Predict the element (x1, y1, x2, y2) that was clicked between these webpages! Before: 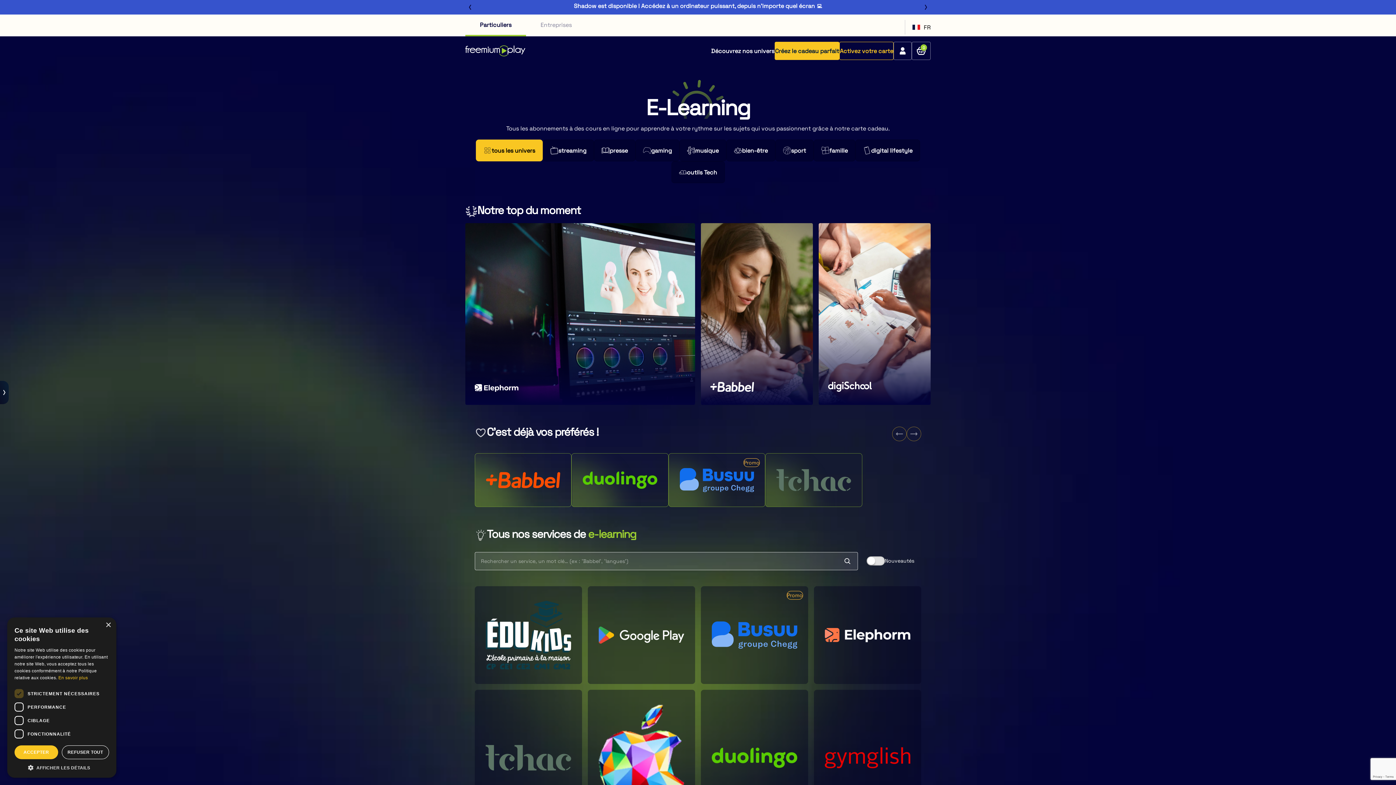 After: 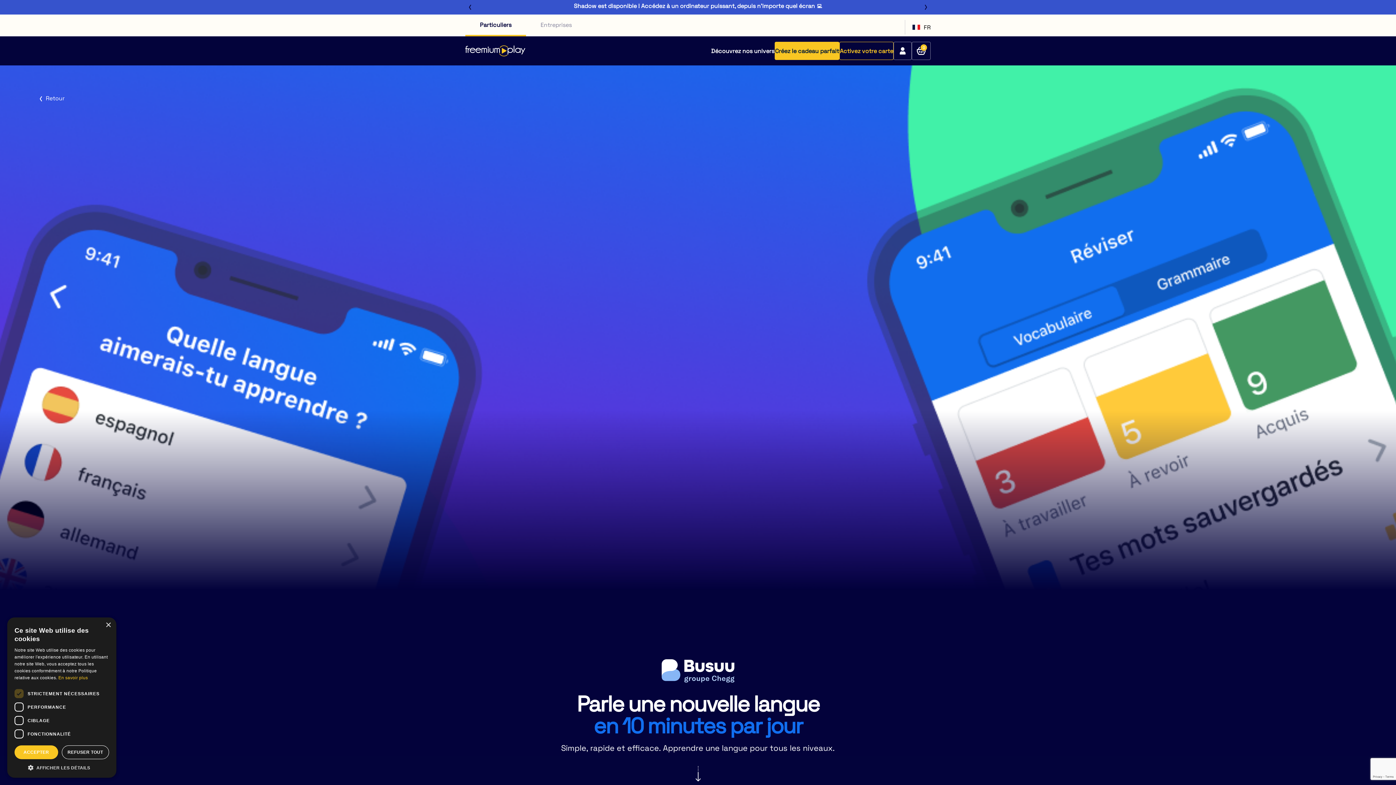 Action: label: BUSUU bbox: (668, 453, 765, 507)